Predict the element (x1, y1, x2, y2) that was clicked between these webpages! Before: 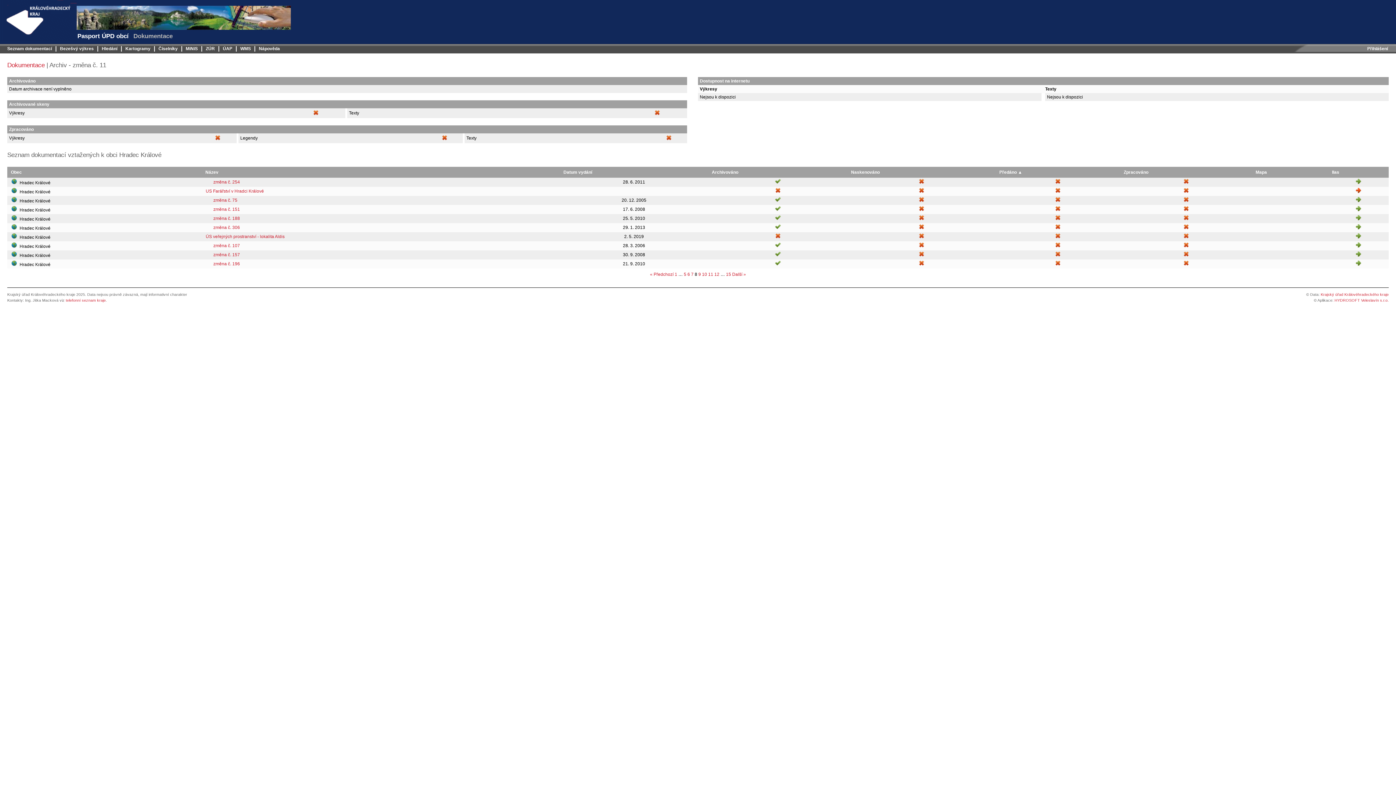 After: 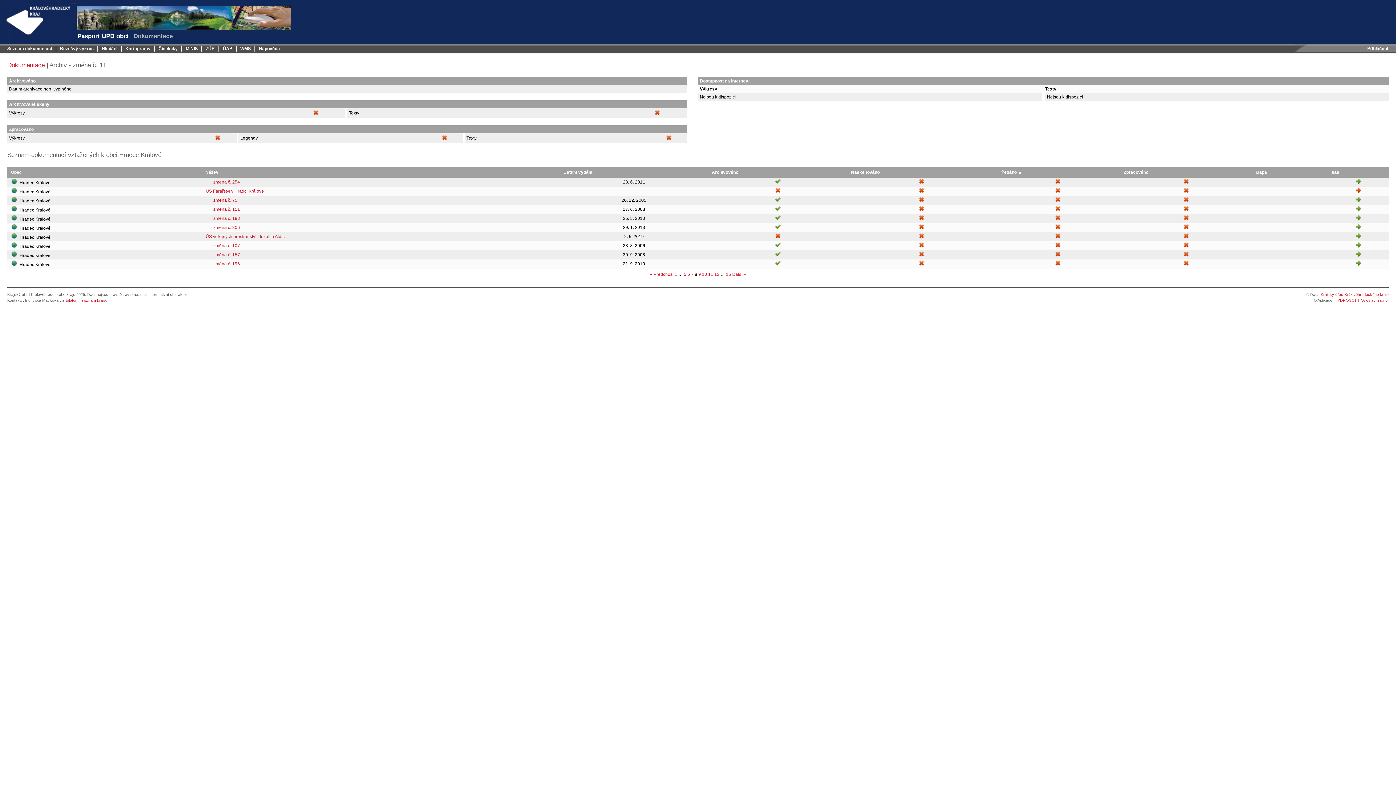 Action: bbox: (56, 44, 98, 53) label: Bezešvý výkres